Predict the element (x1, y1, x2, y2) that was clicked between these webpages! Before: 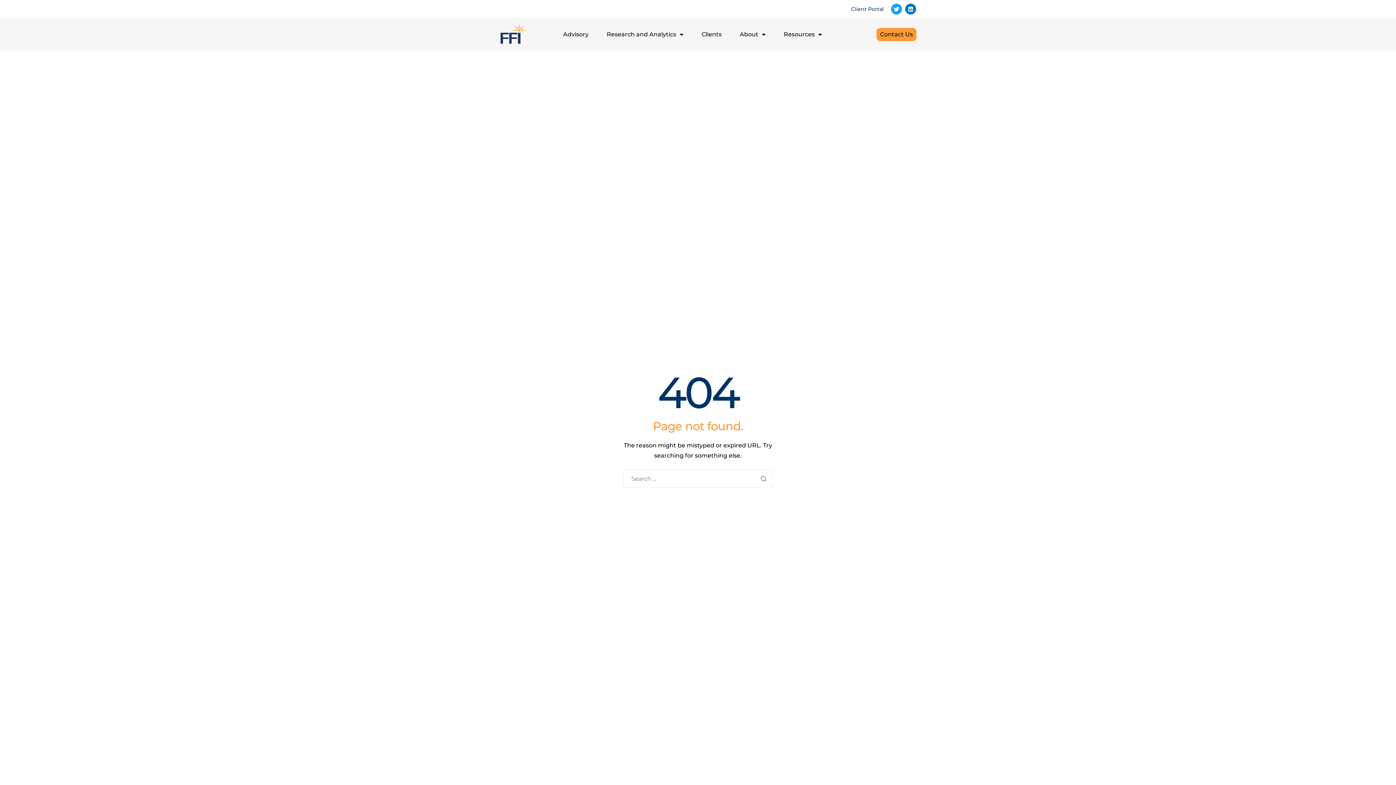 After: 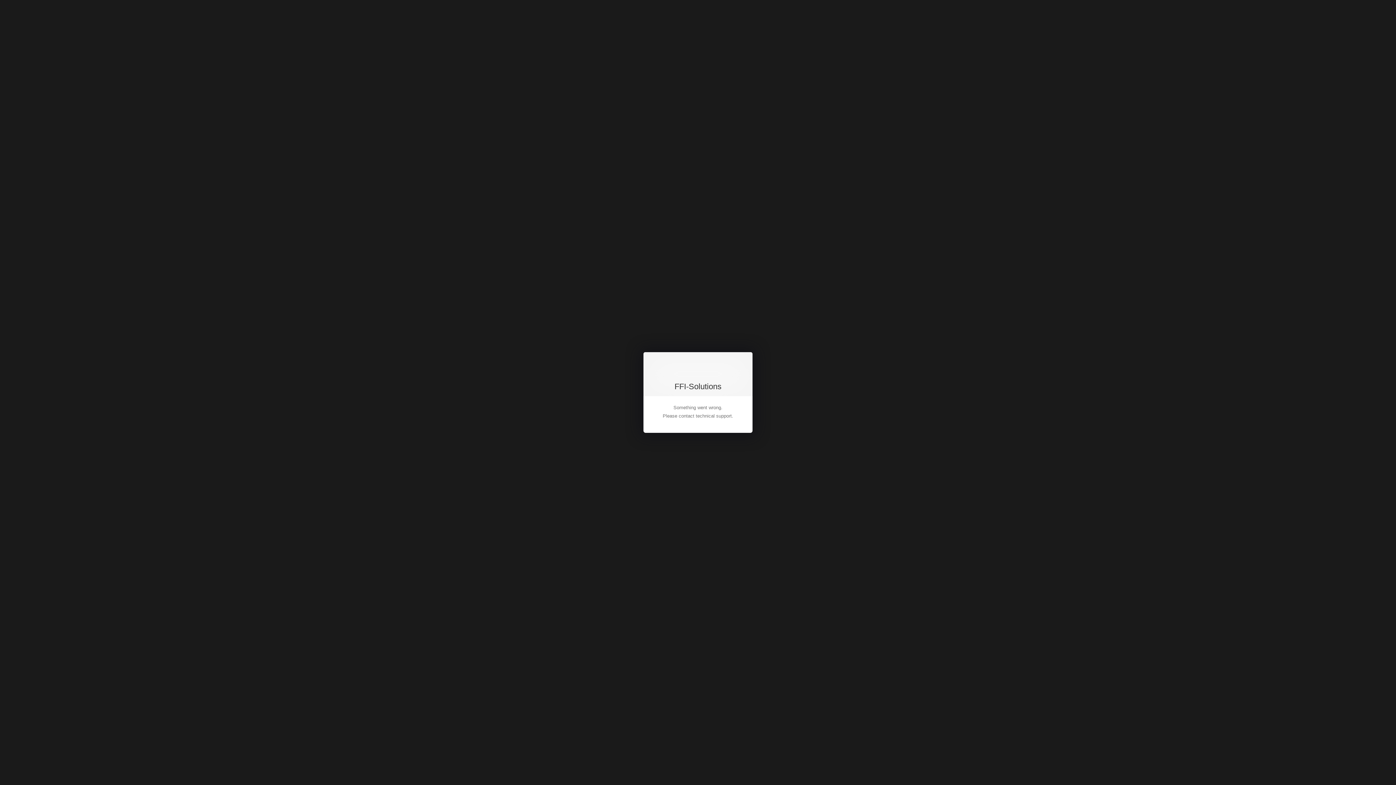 Action: bbox: (844, 3, 891, 14) label: Client Portal